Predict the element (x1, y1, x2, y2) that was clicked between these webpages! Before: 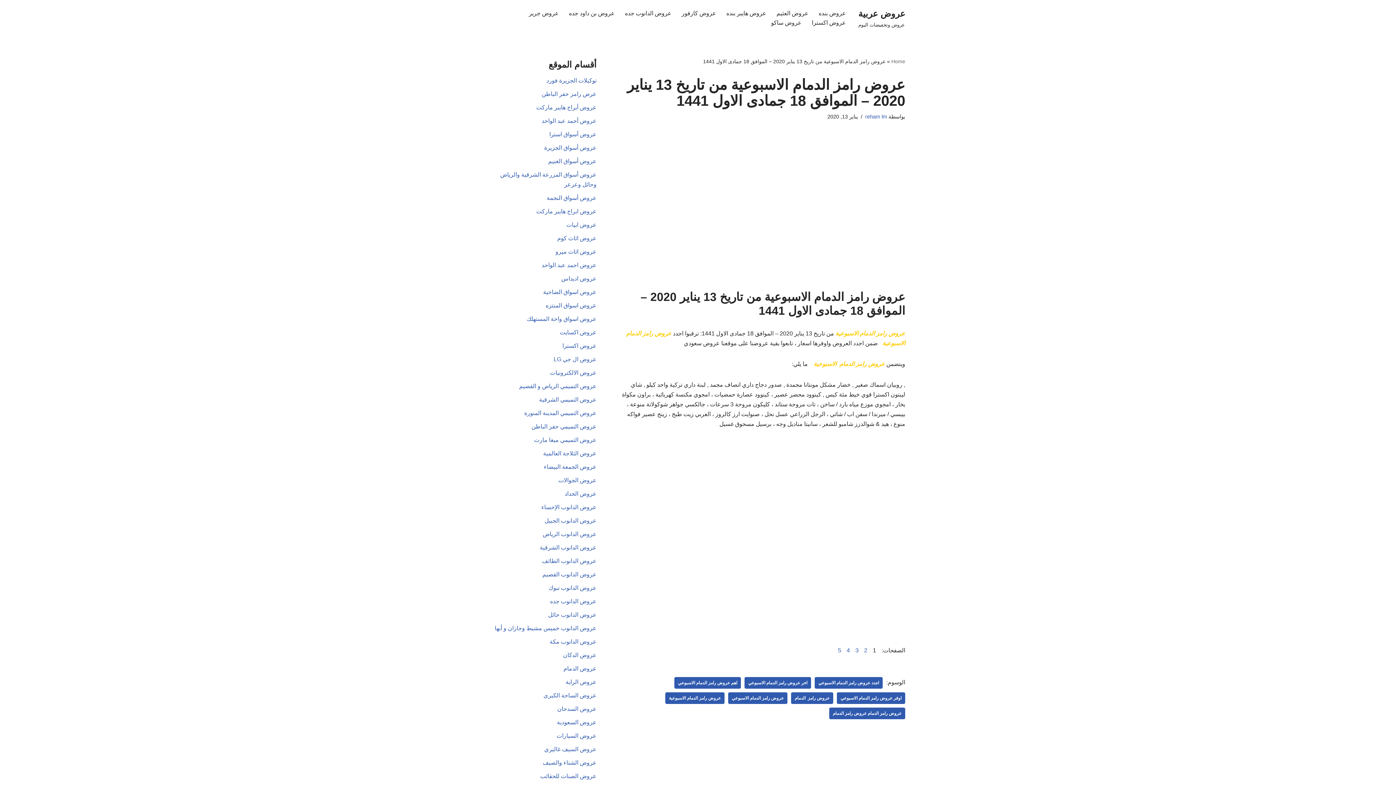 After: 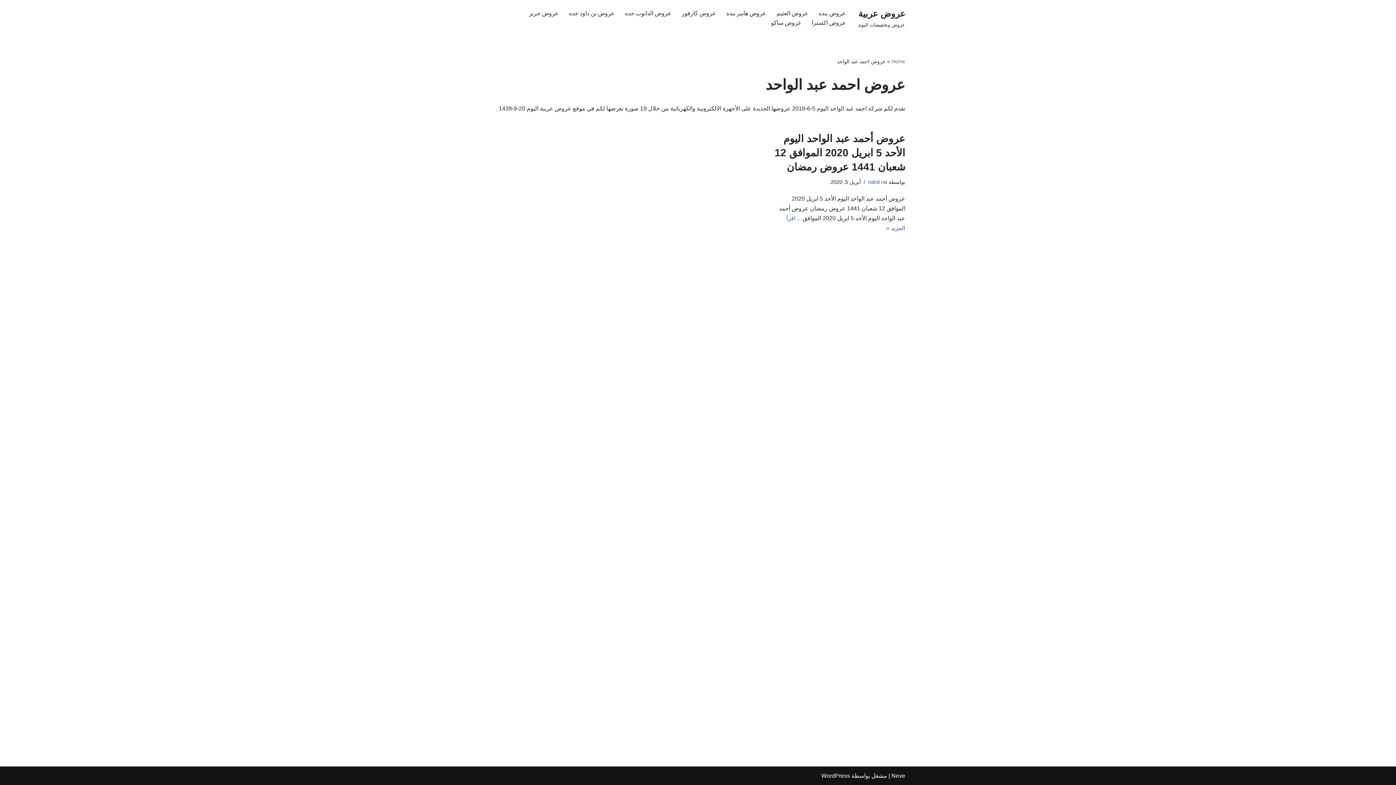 Action: bbox: (541, 262, 596, 268) label: عروض احمد عبد الواحد